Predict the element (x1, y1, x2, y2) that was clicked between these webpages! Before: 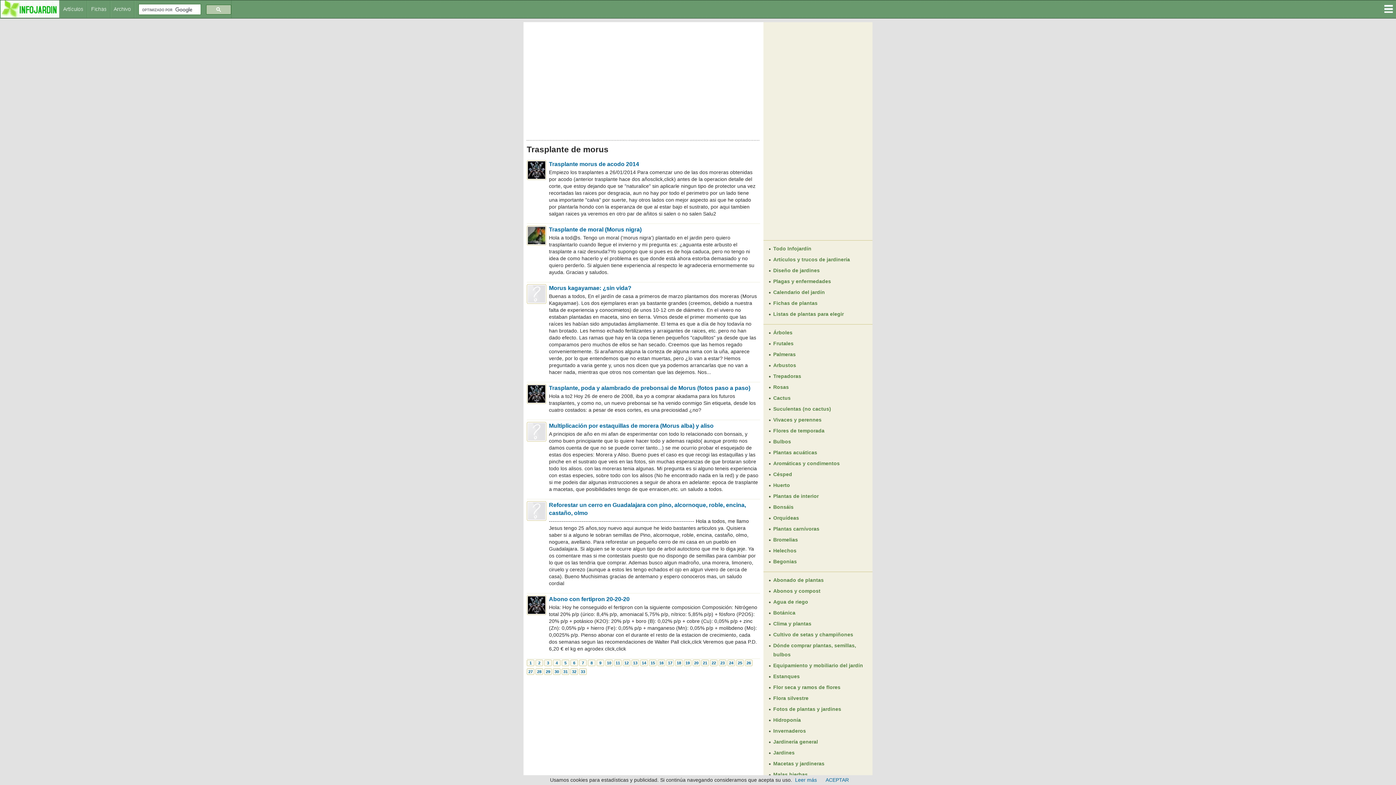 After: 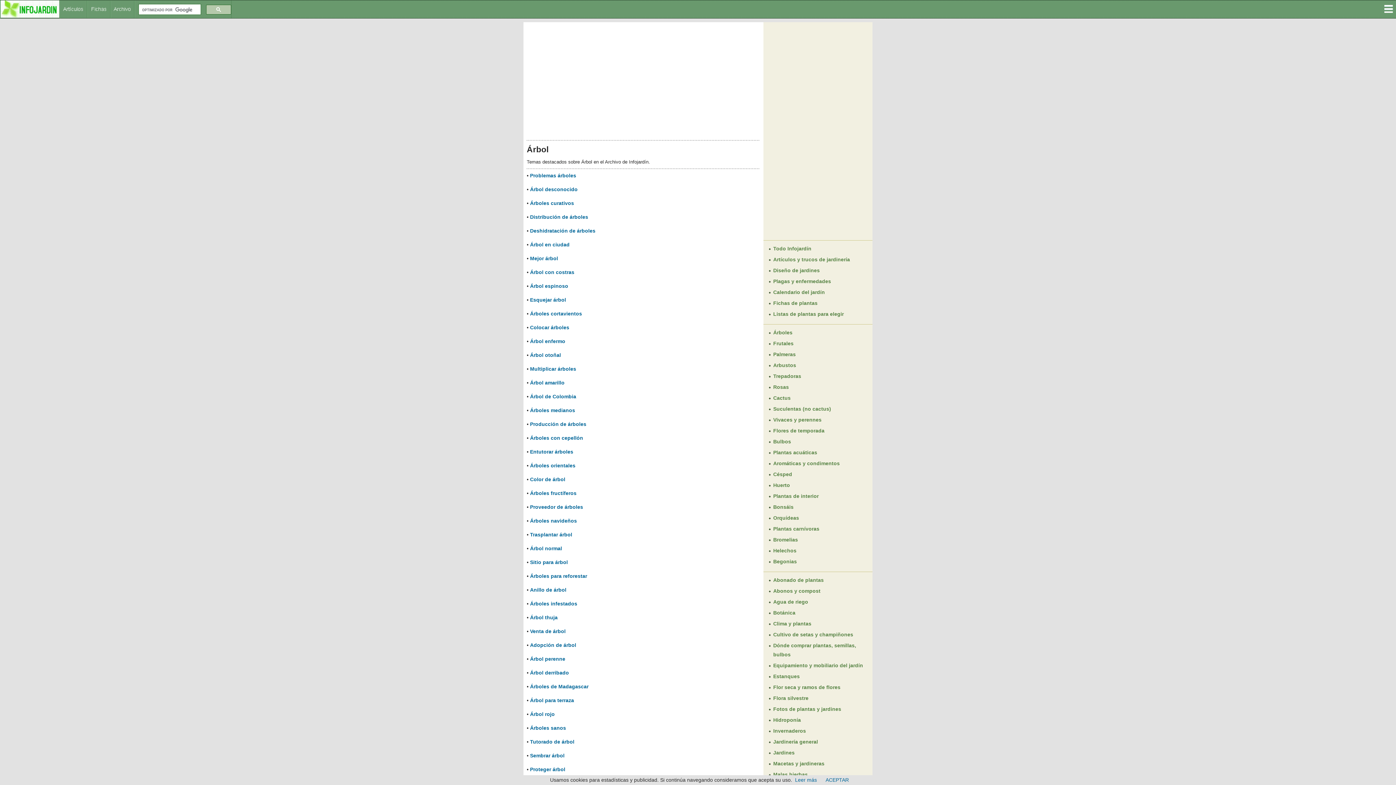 Action: bbox: (553, 660, 560, 666) label: 4